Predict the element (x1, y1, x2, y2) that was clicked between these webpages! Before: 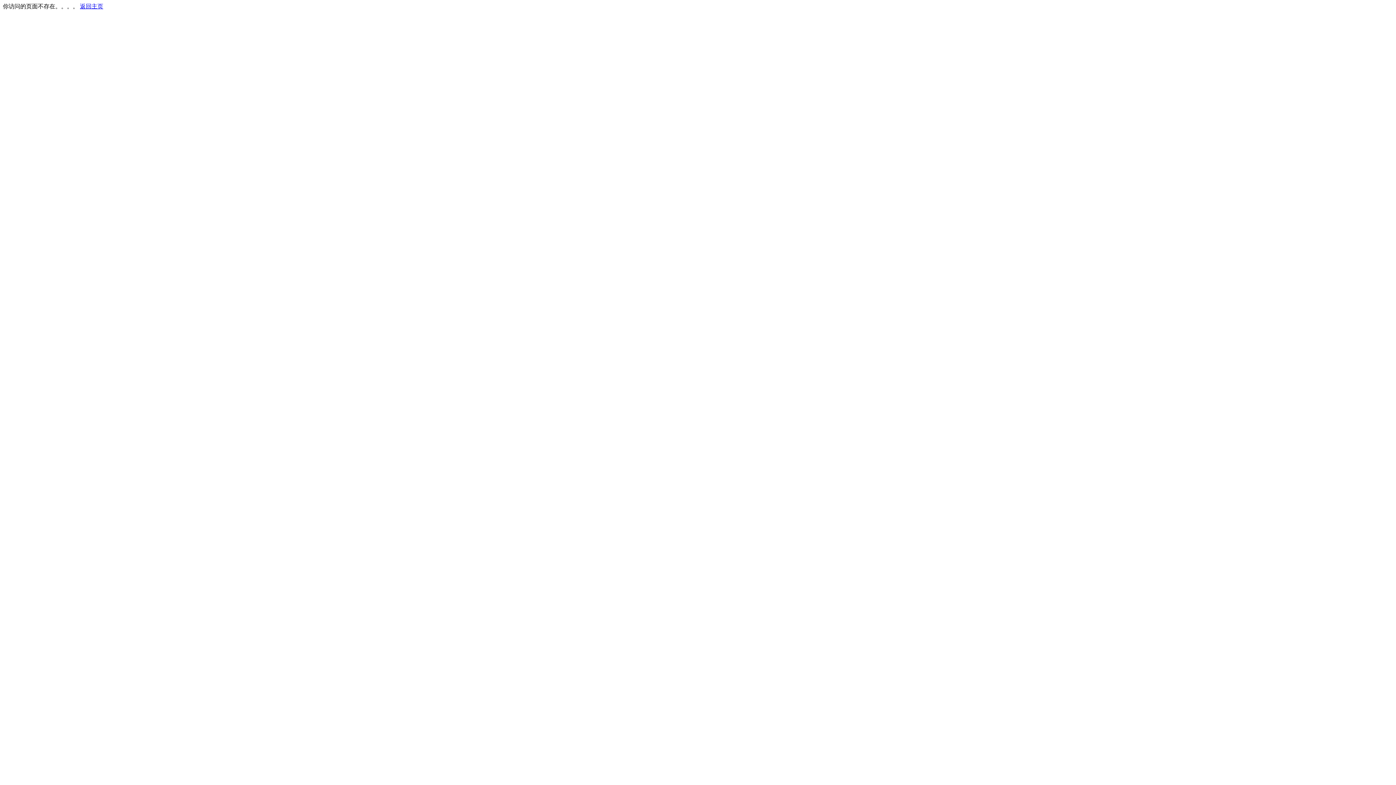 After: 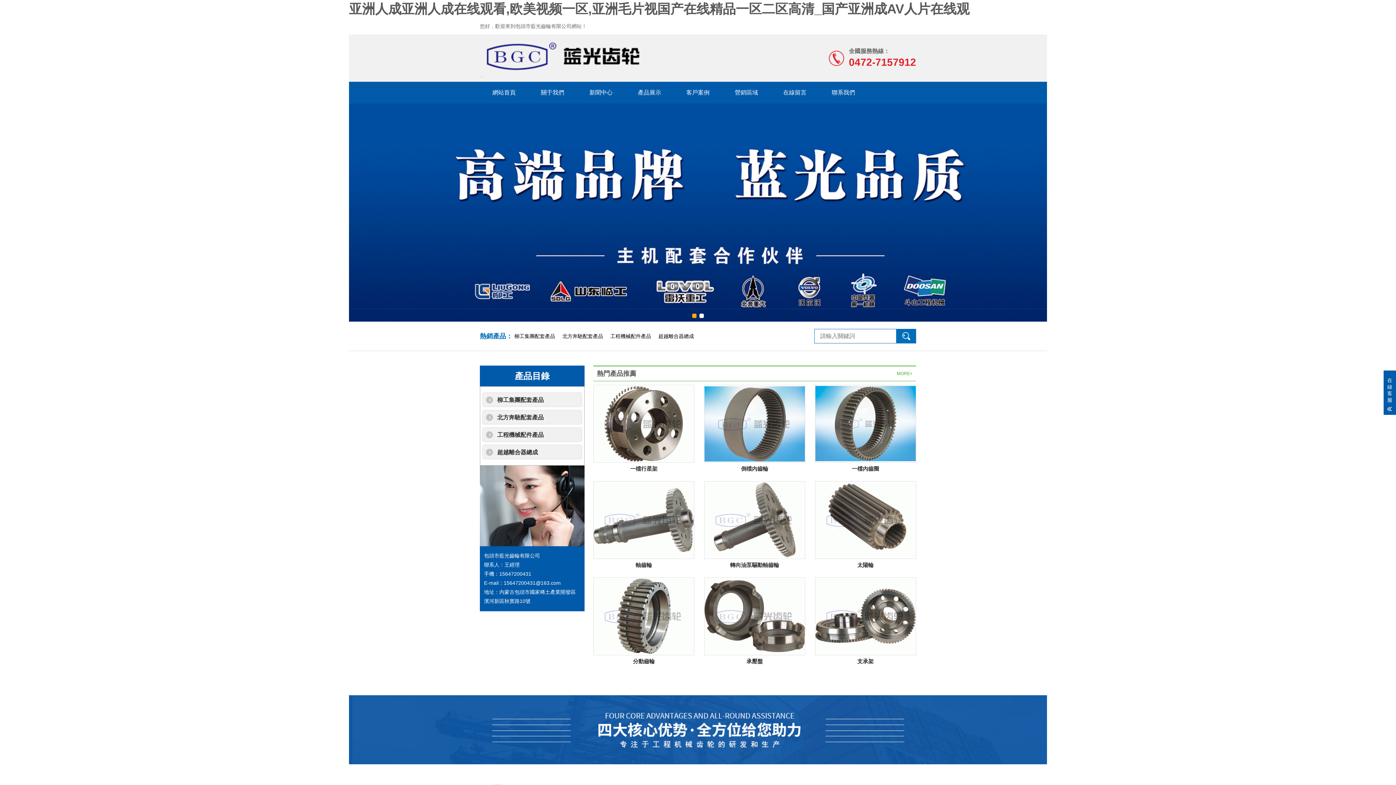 Action: label: 返回主页 bbox: (80, 3, 103, 9)